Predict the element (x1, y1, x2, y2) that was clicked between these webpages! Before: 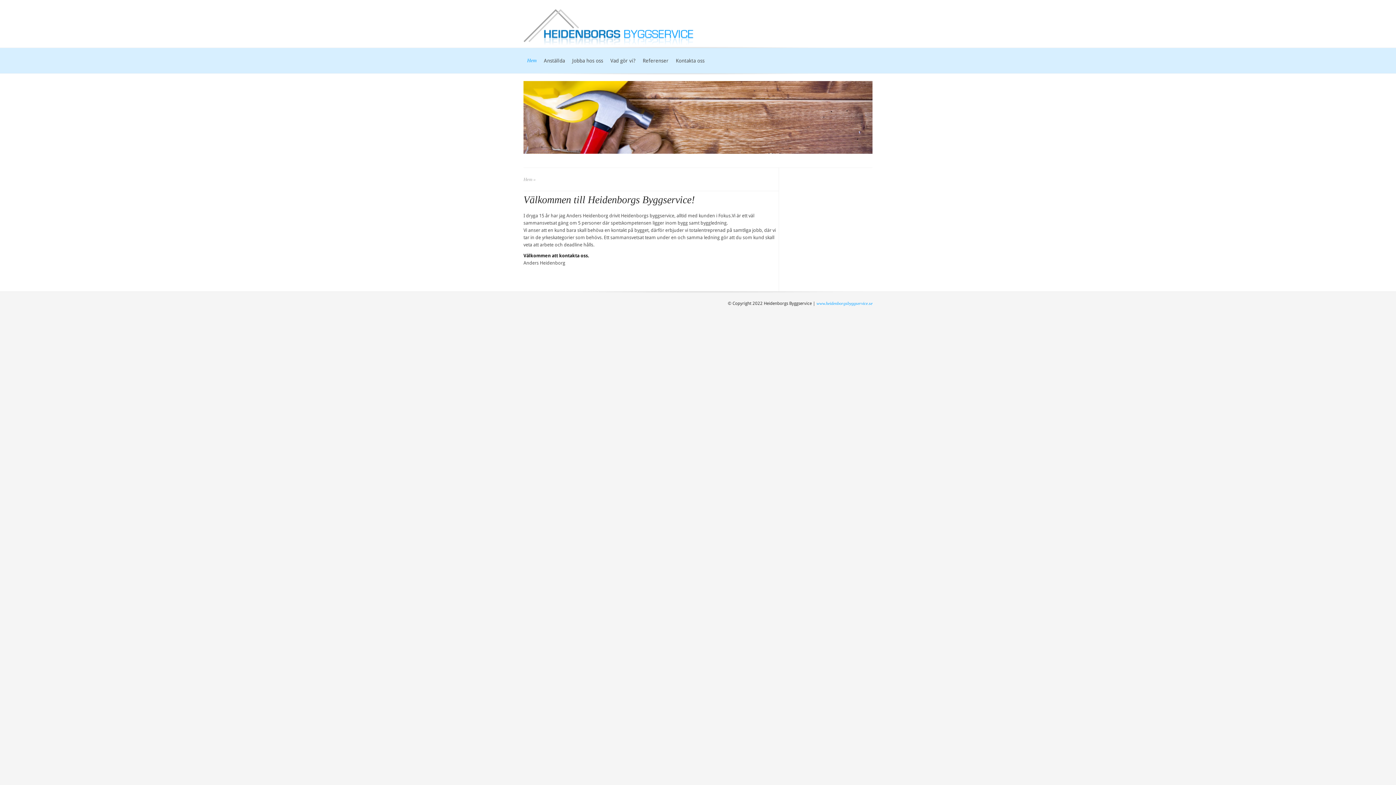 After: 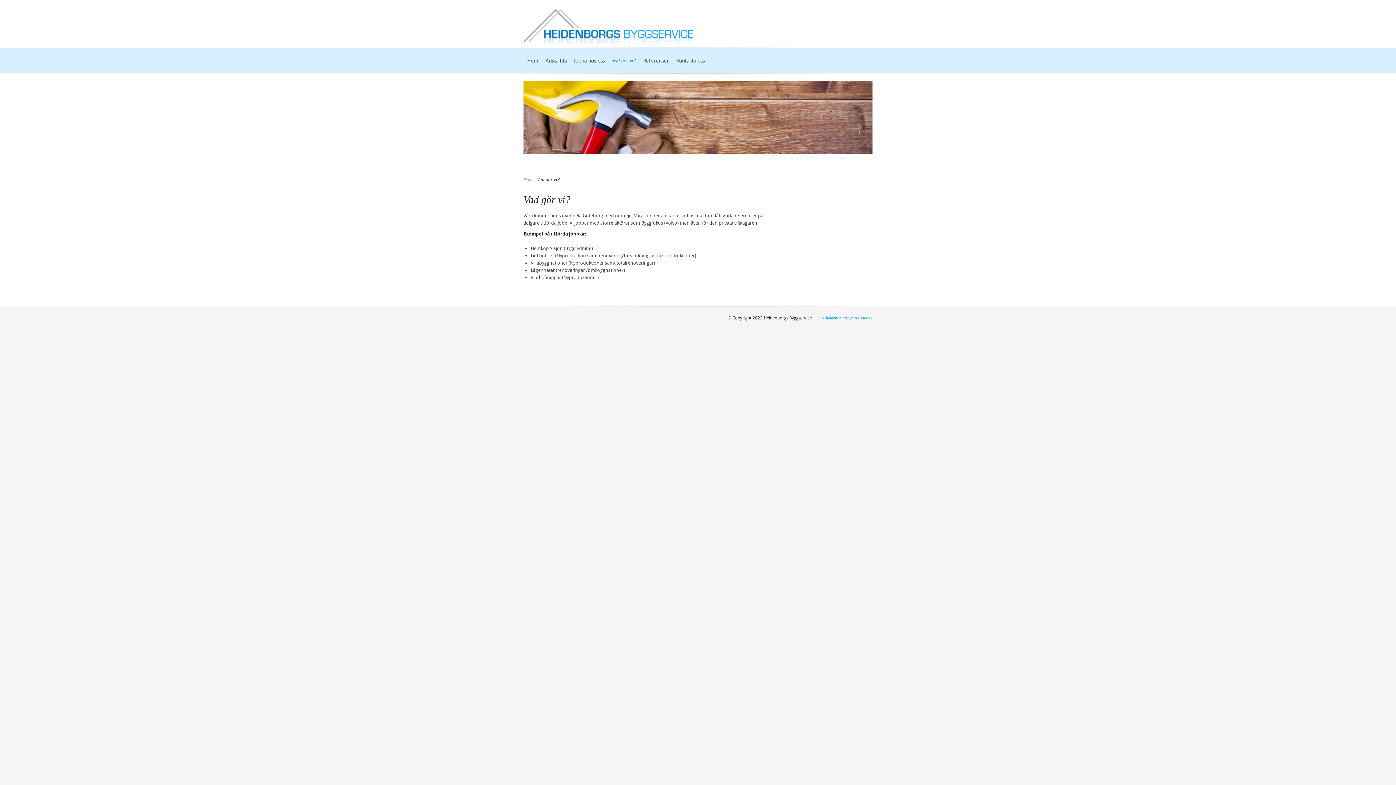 Action: bbox: (606, 57, 639, 73) label: Vad gör vi?